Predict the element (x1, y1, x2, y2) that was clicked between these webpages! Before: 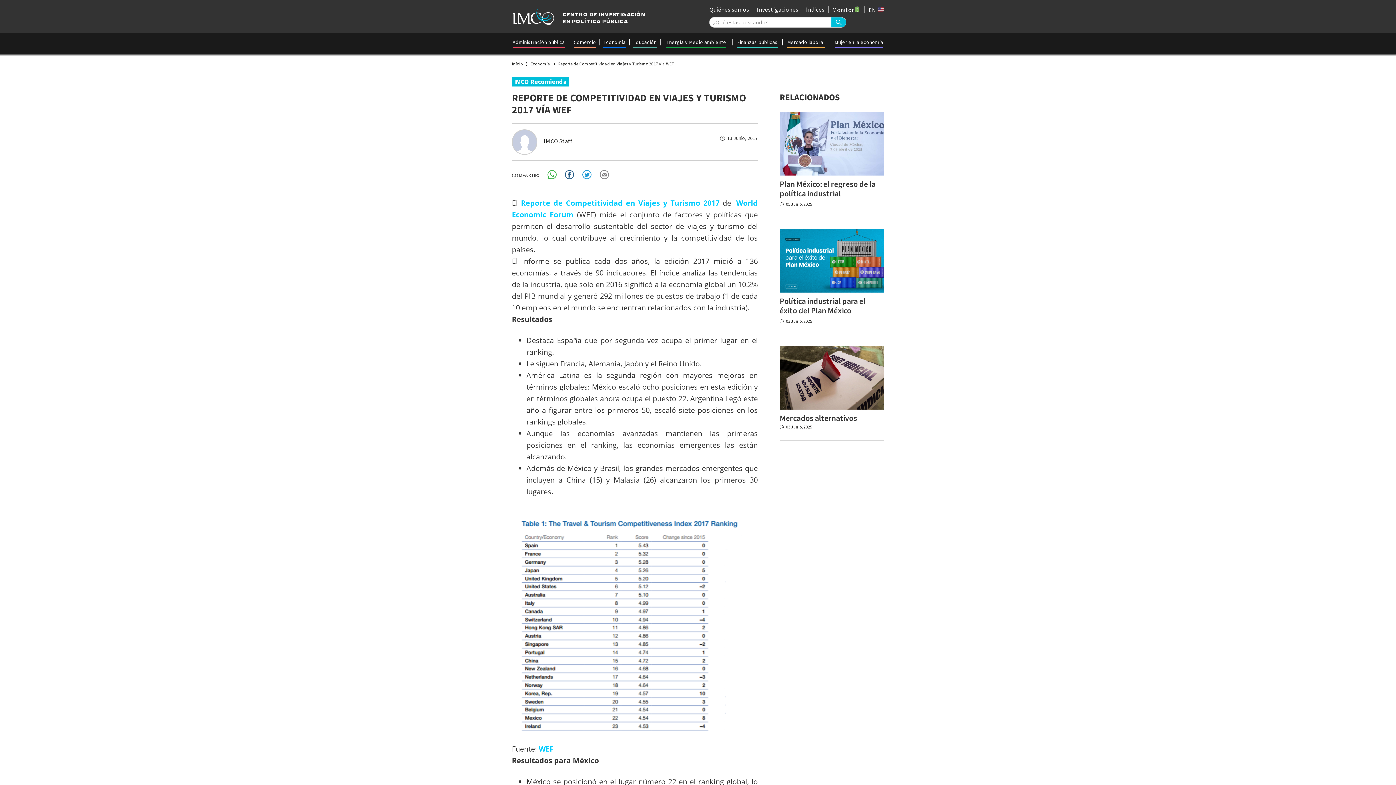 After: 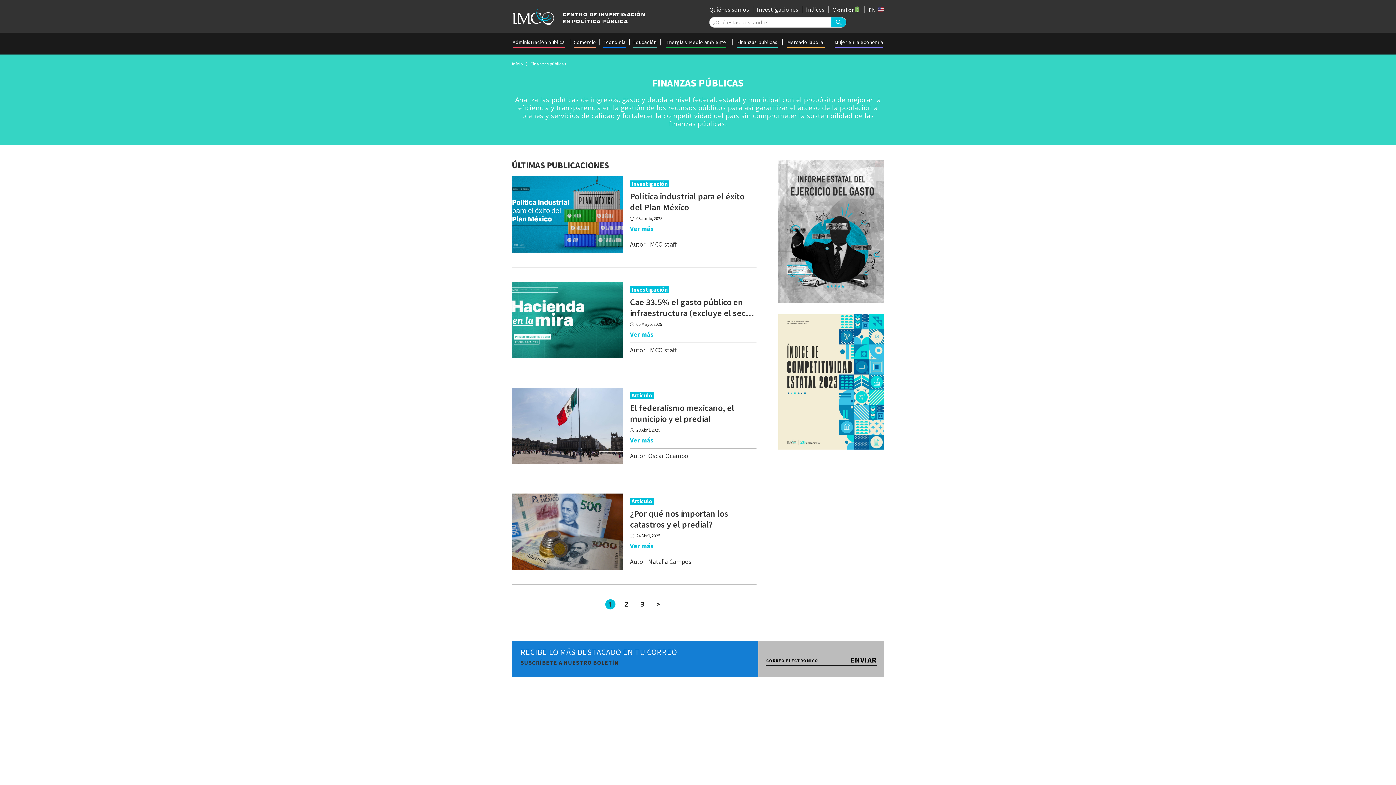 Action: label: Finanzas públicas bbox: (737, 39, 777, 45)